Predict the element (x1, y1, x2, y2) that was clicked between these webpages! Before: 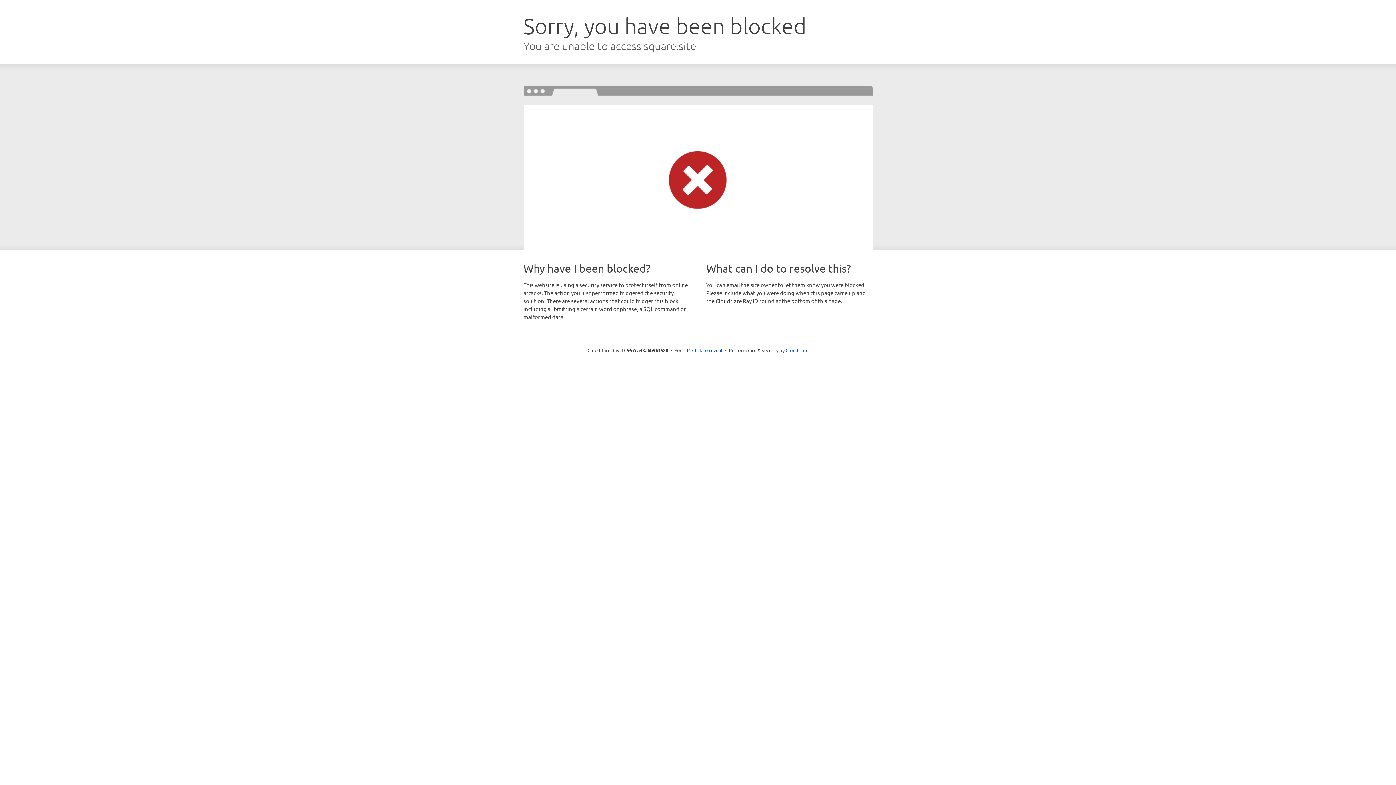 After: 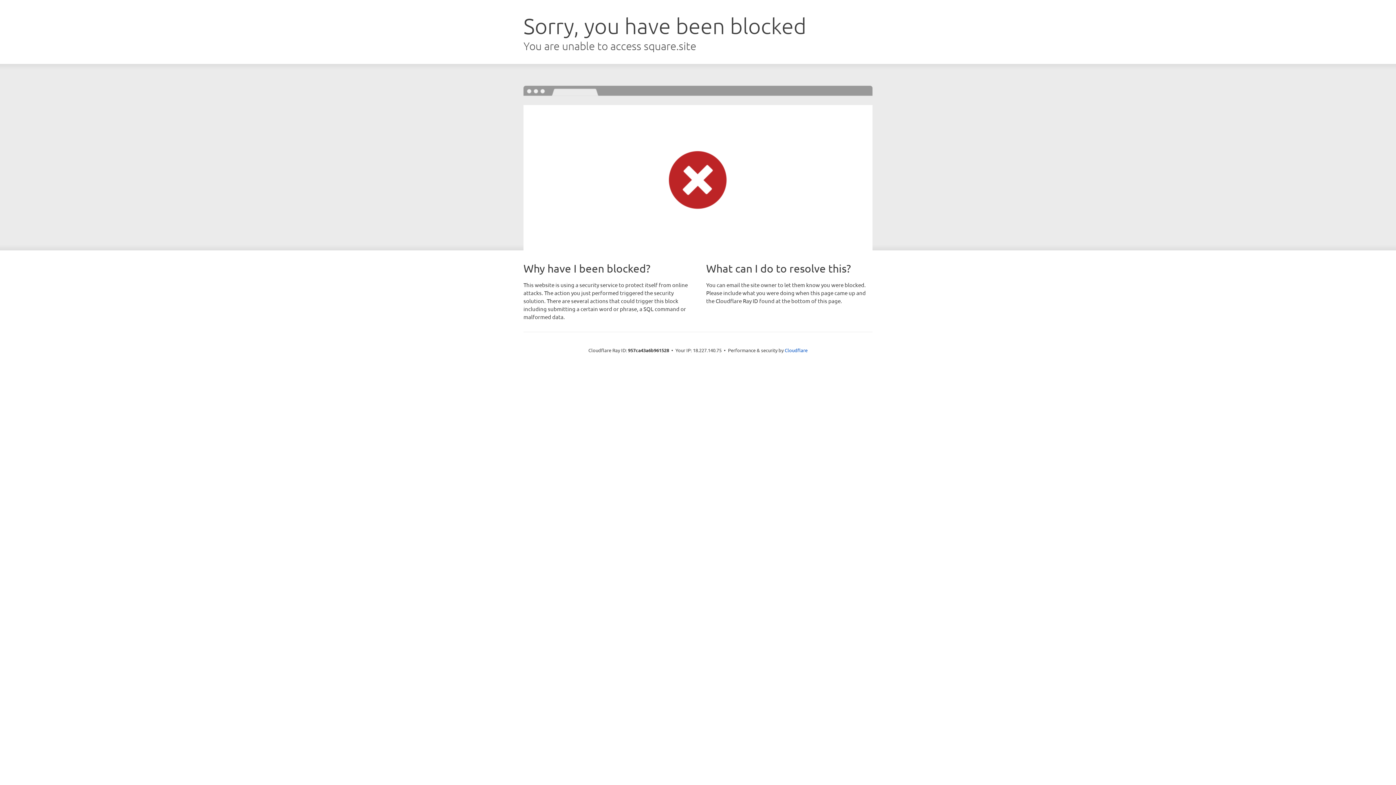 Action: bbox: (692, 346, 722, 353) label: Click to reveal